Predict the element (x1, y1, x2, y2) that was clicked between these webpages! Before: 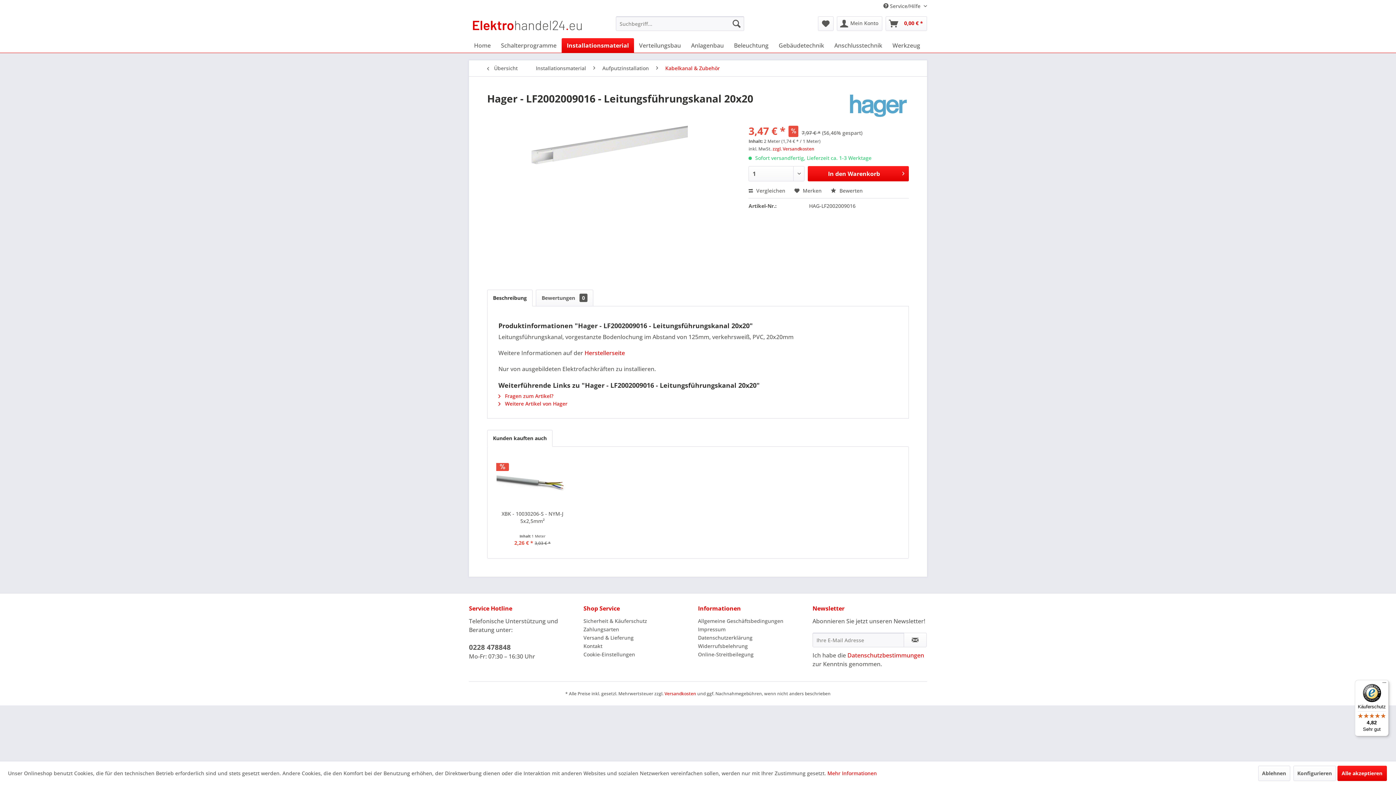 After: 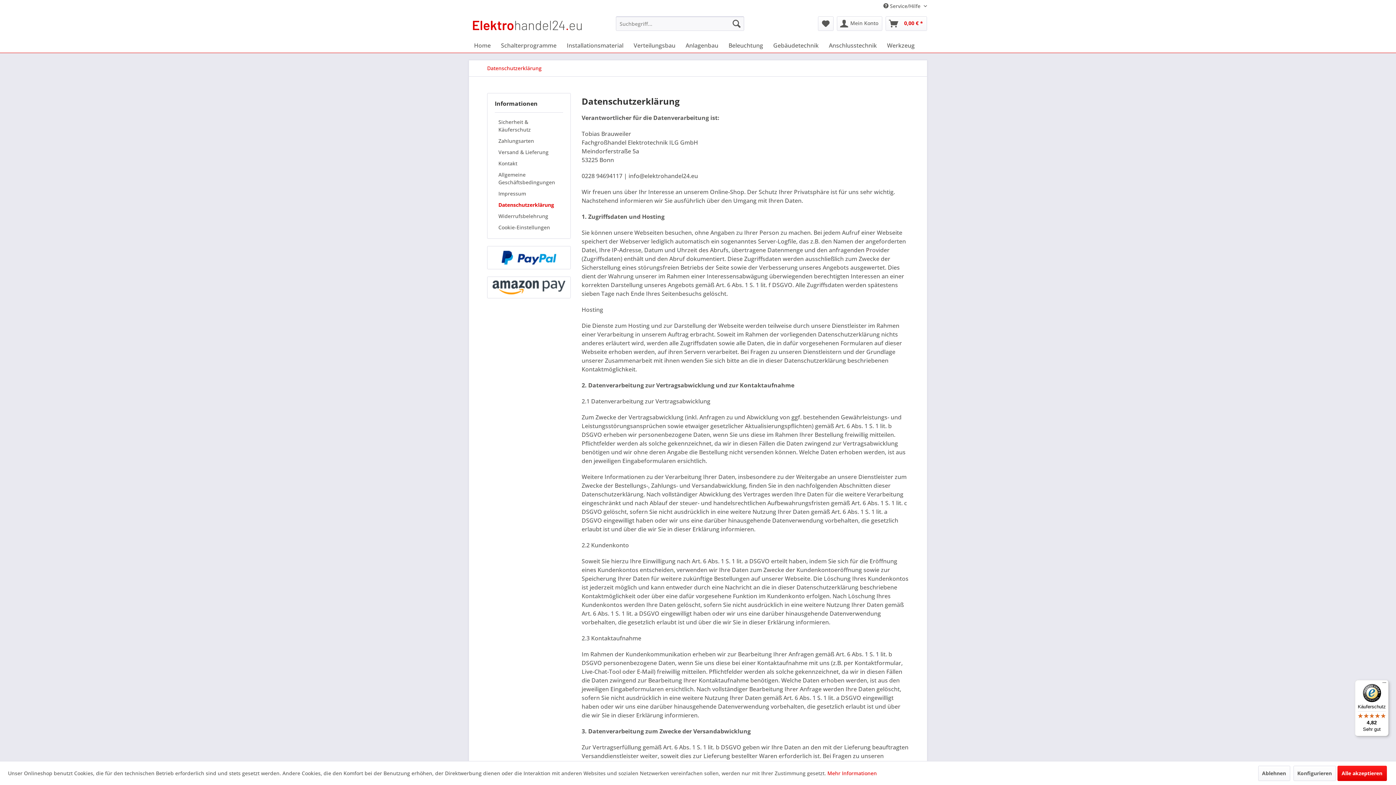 Action: bbox: (827, 770, 877, 777) label: Mehr Informationen